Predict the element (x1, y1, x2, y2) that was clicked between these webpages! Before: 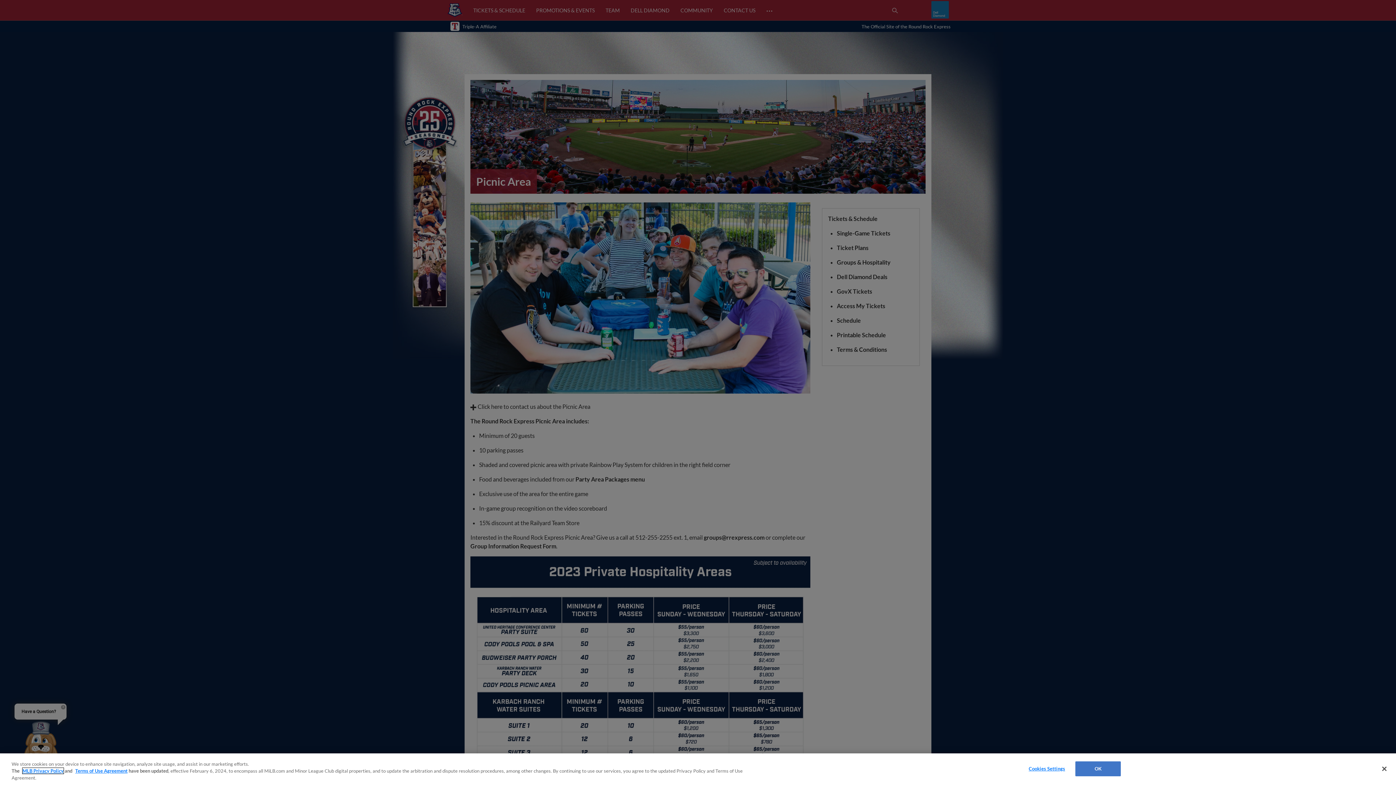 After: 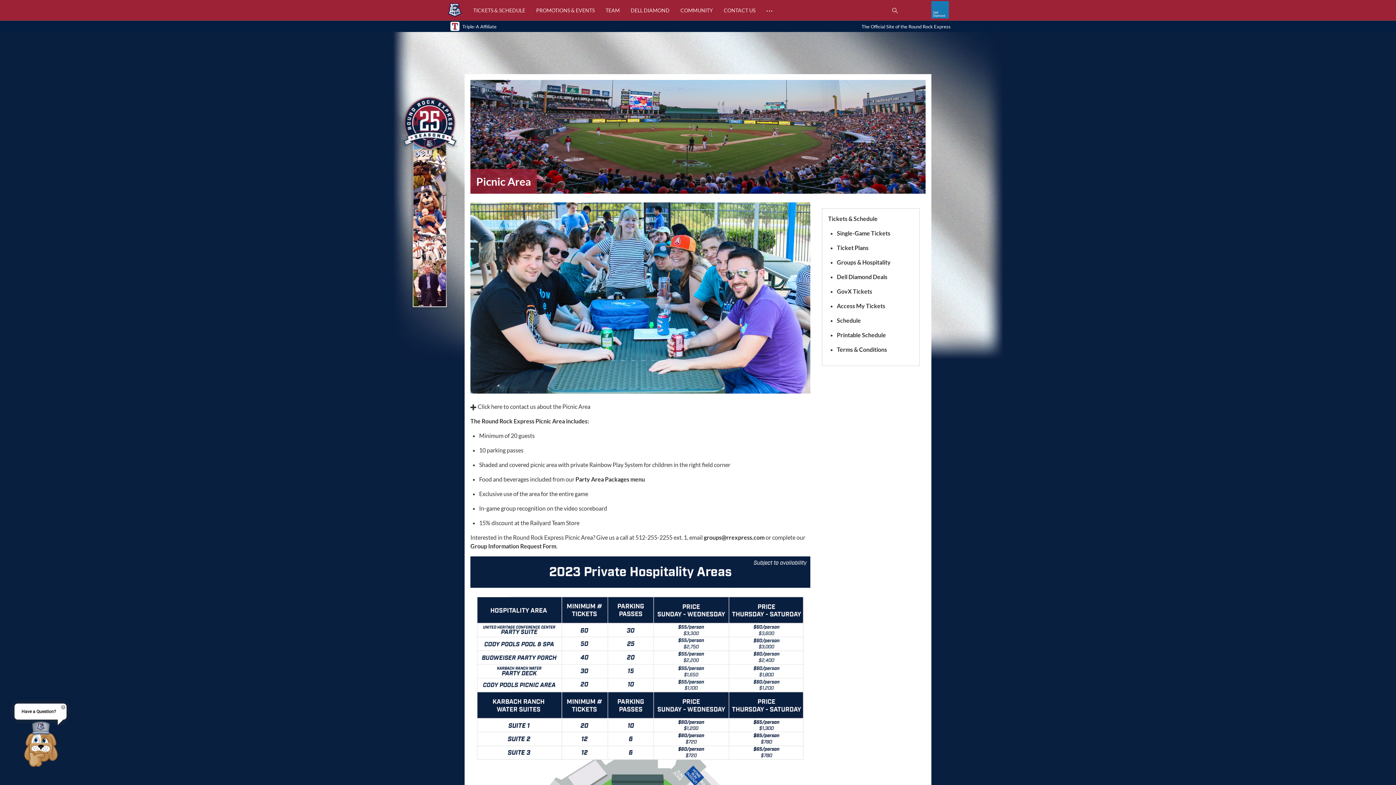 Action: bbox: (1075, 761, 1121, 776) label: OK